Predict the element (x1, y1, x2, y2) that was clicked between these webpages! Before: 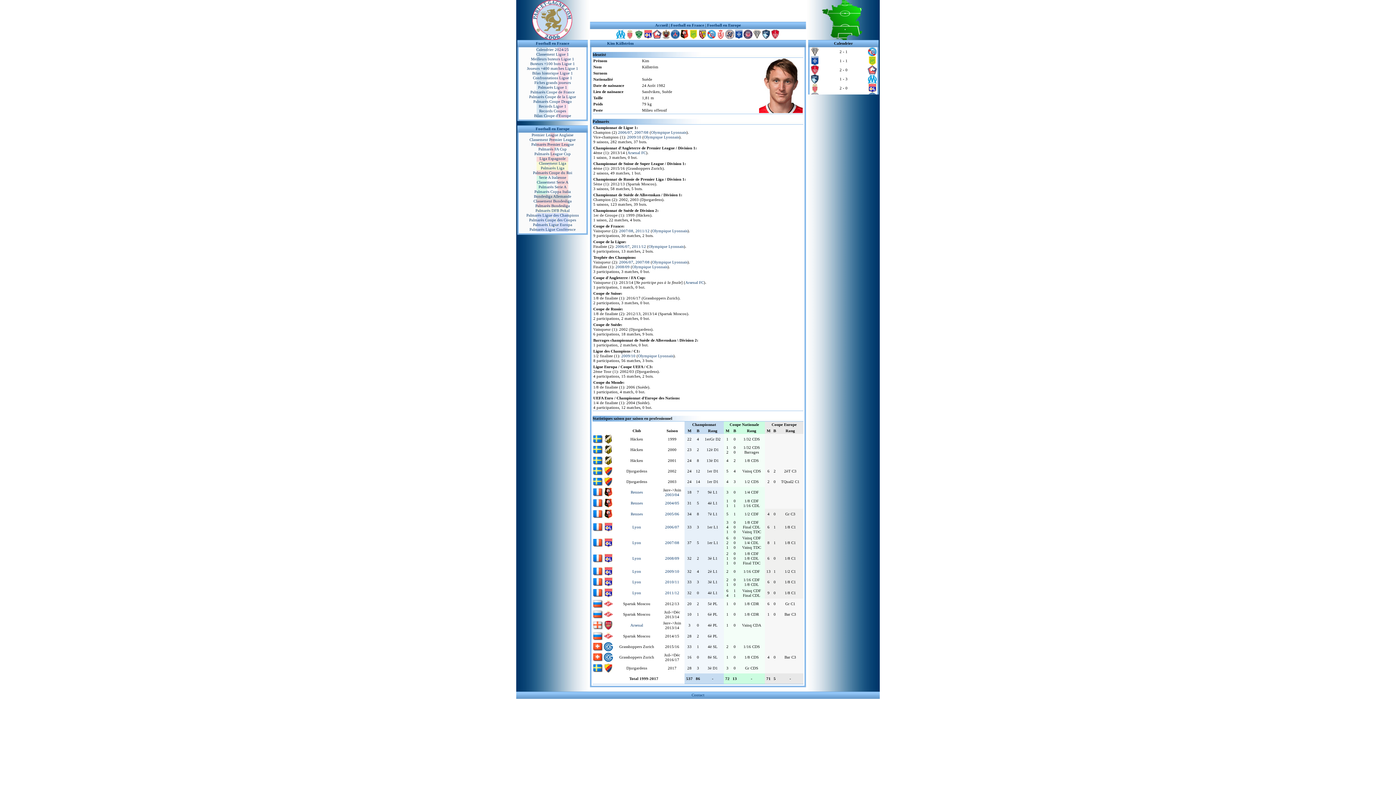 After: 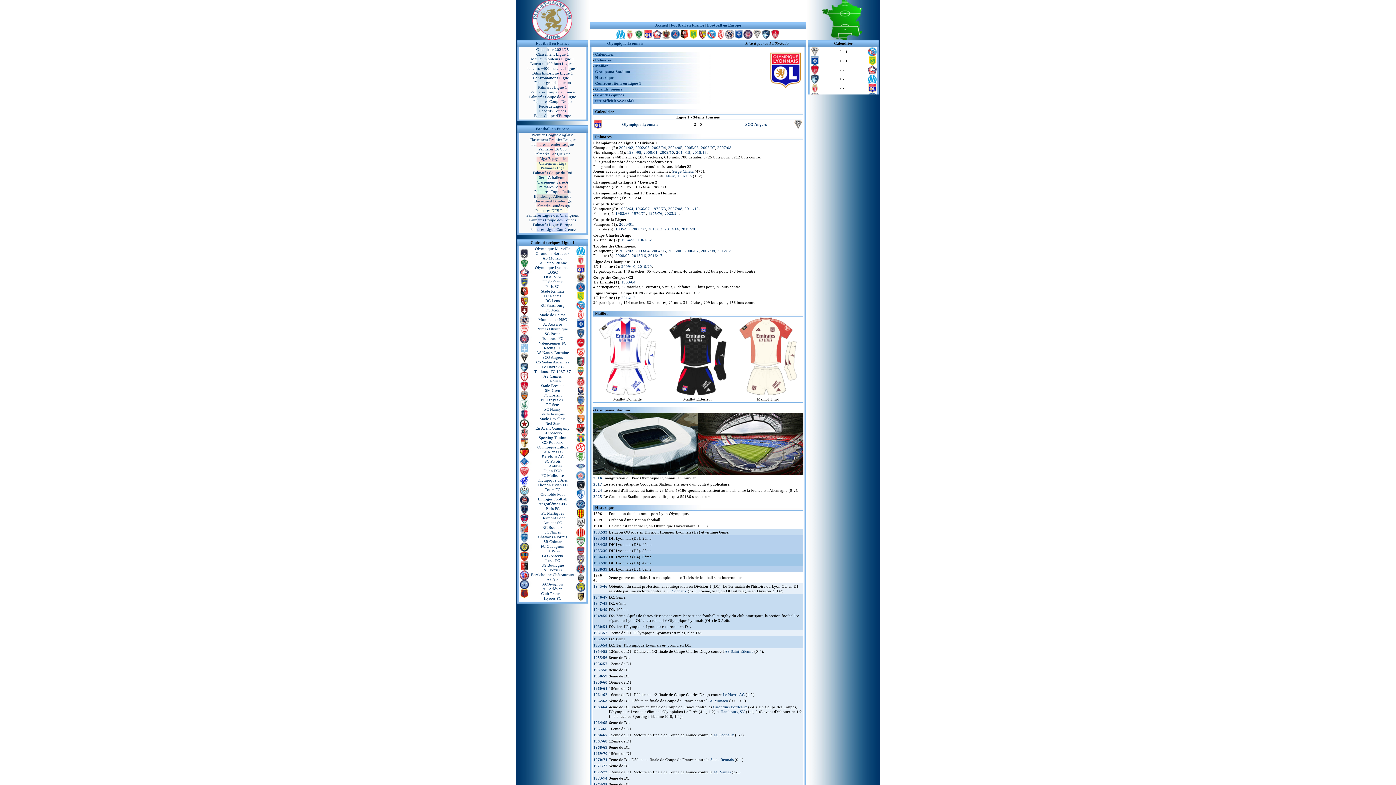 Action: label: Olympique Lyonnais bbox: (652, 260, 687, 264)